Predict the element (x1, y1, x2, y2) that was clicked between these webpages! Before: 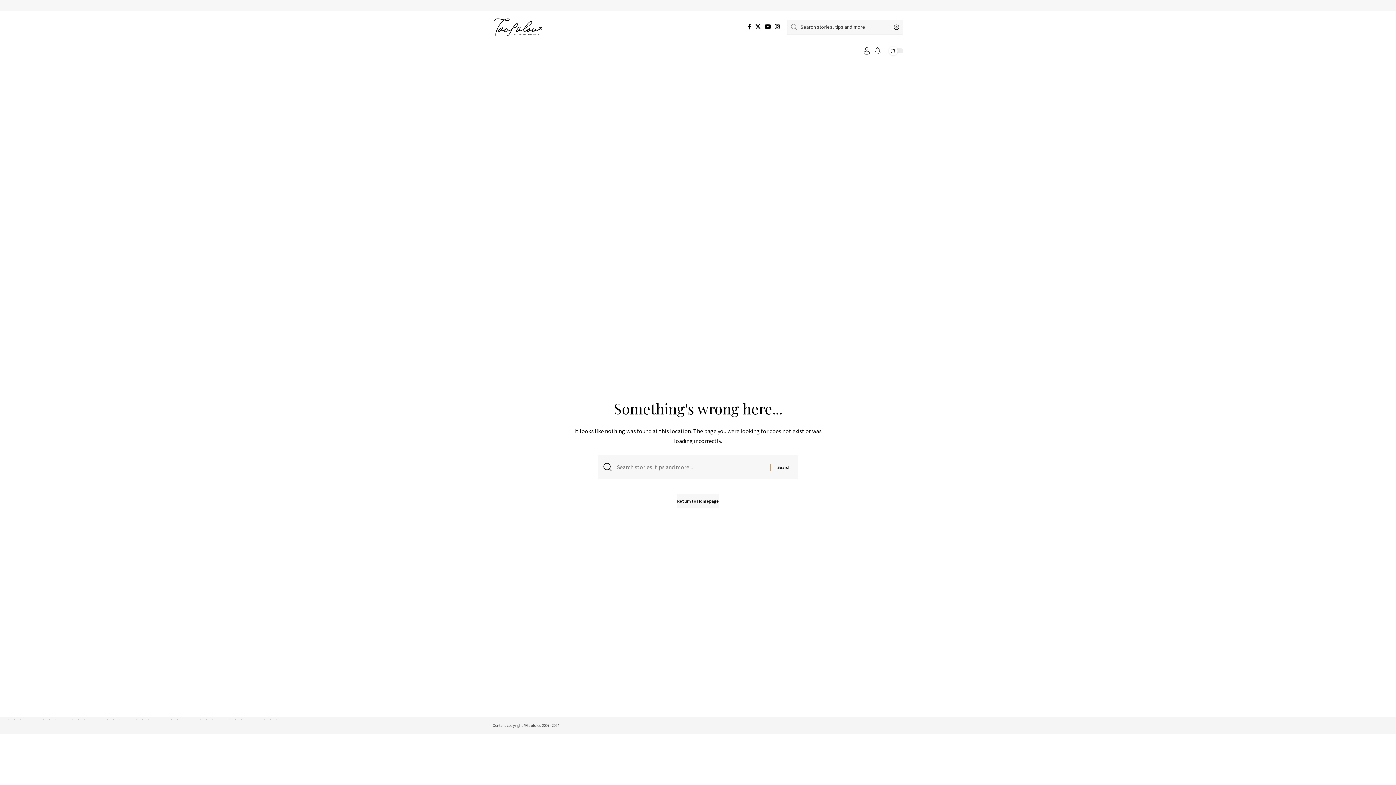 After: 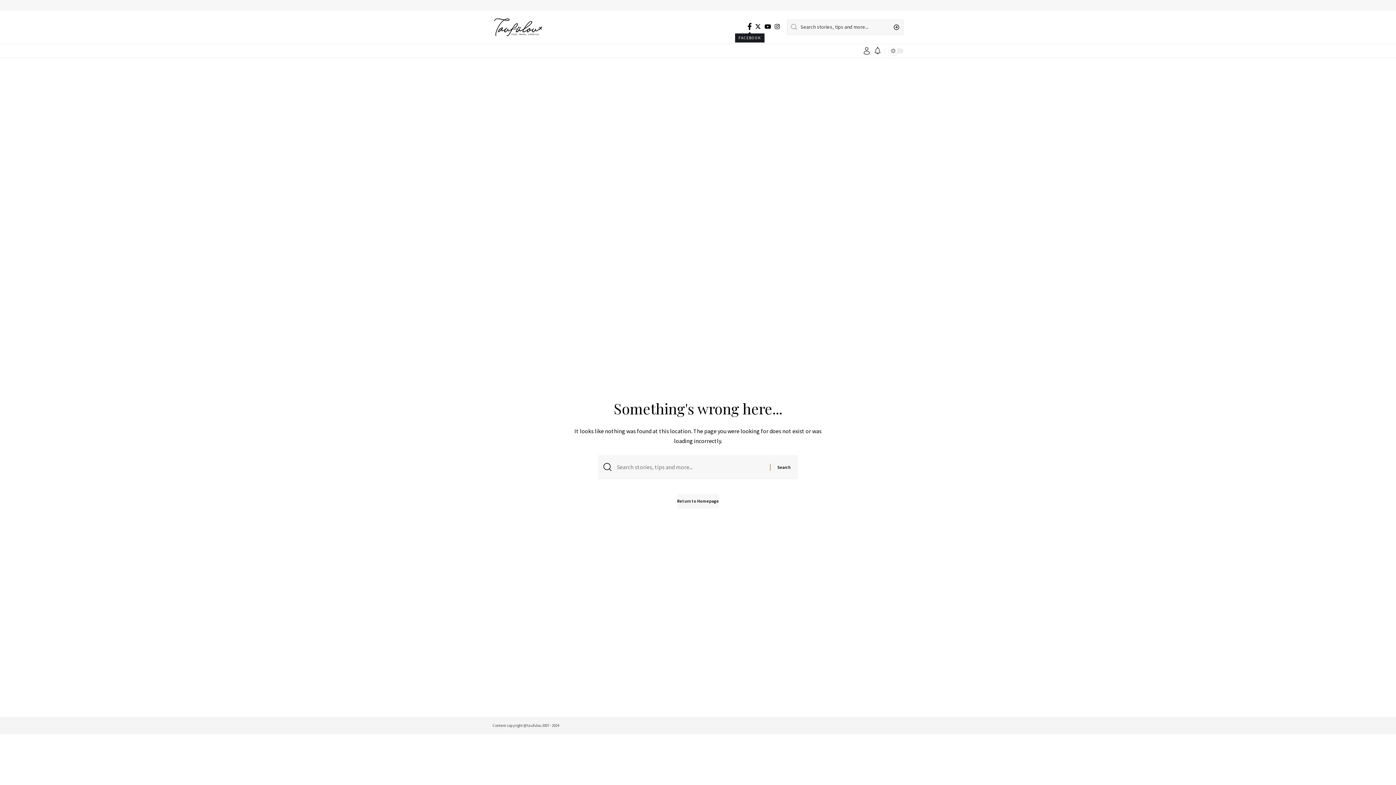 Action: bbox: (746, 21, 753, 31) label: Facebook